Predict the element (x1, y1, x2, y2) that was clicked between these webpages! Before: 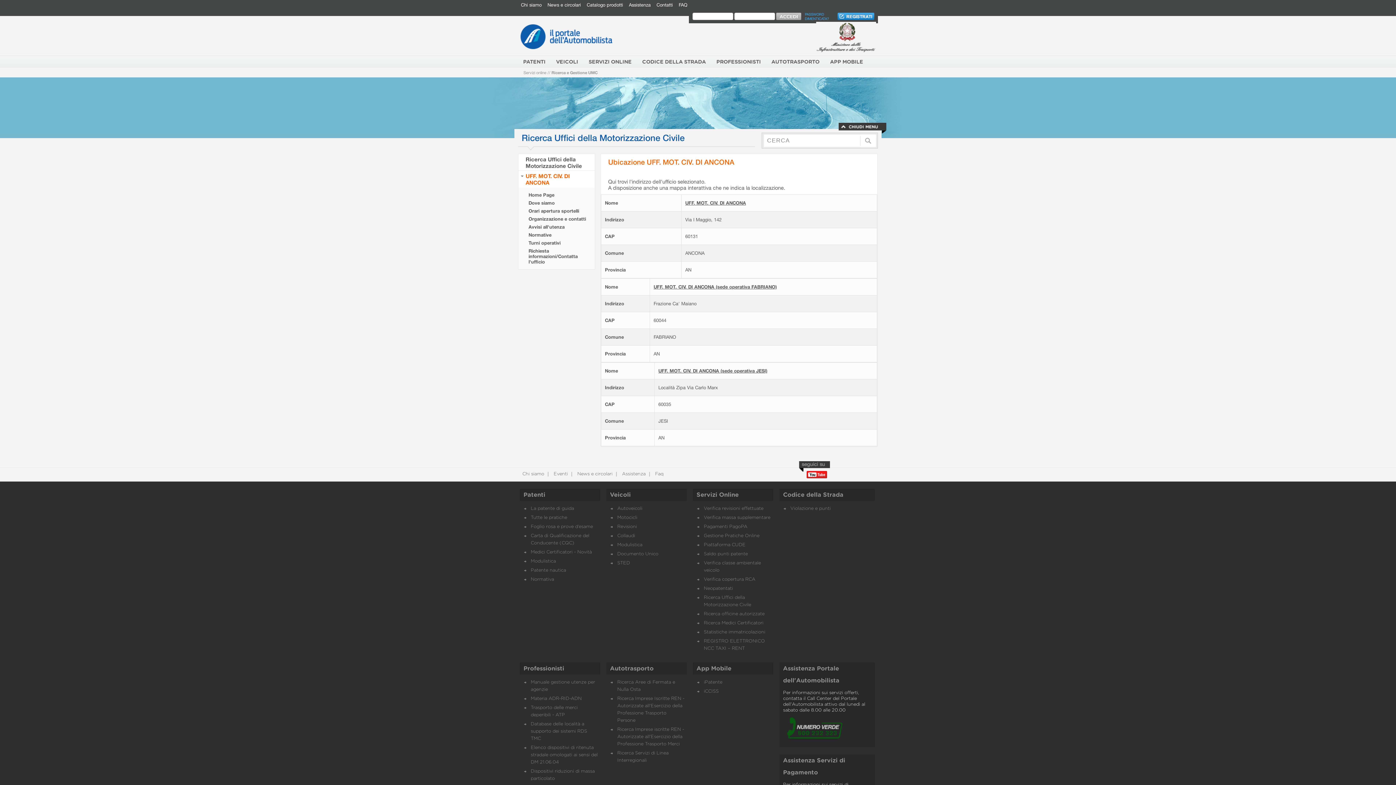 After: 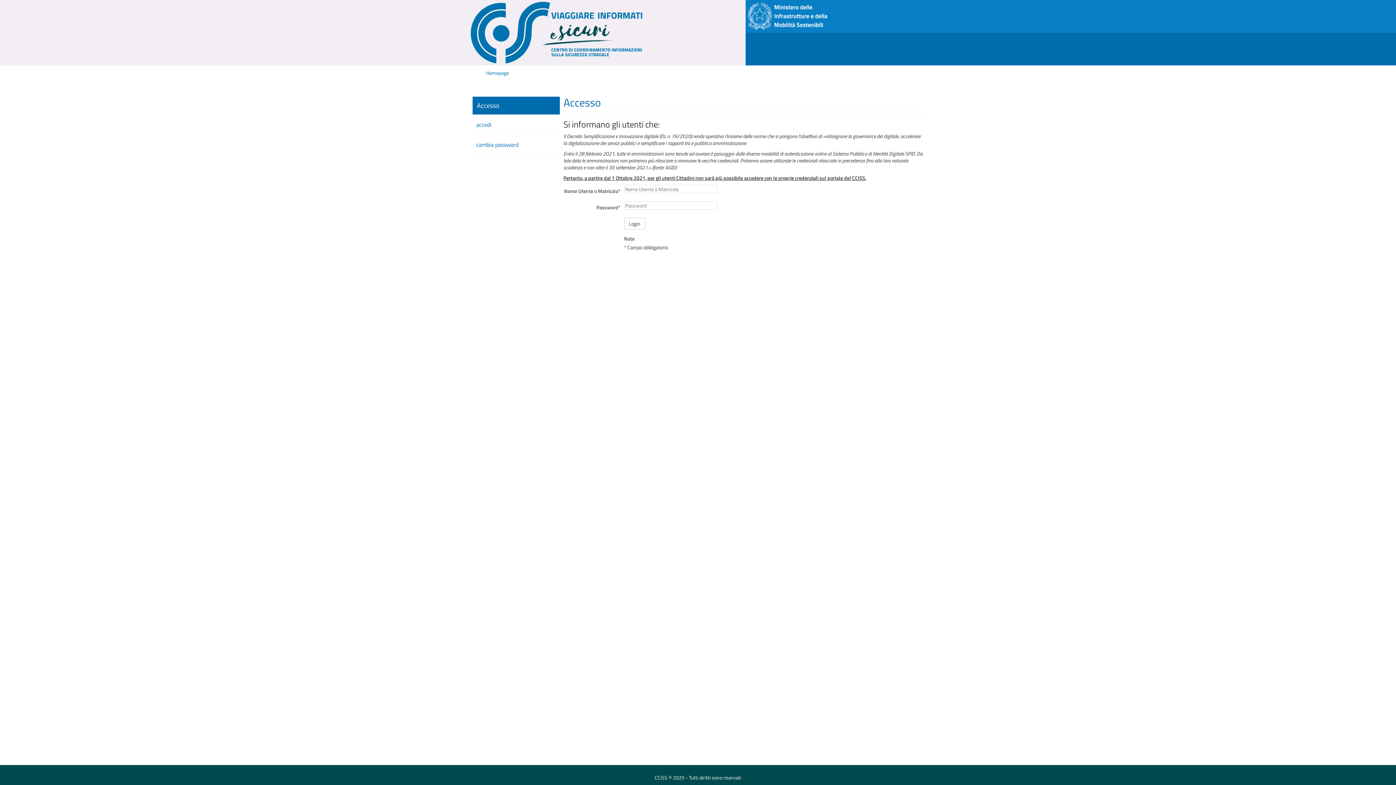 Action: bbox: (704, 689, 718, 694) label: iCCISS